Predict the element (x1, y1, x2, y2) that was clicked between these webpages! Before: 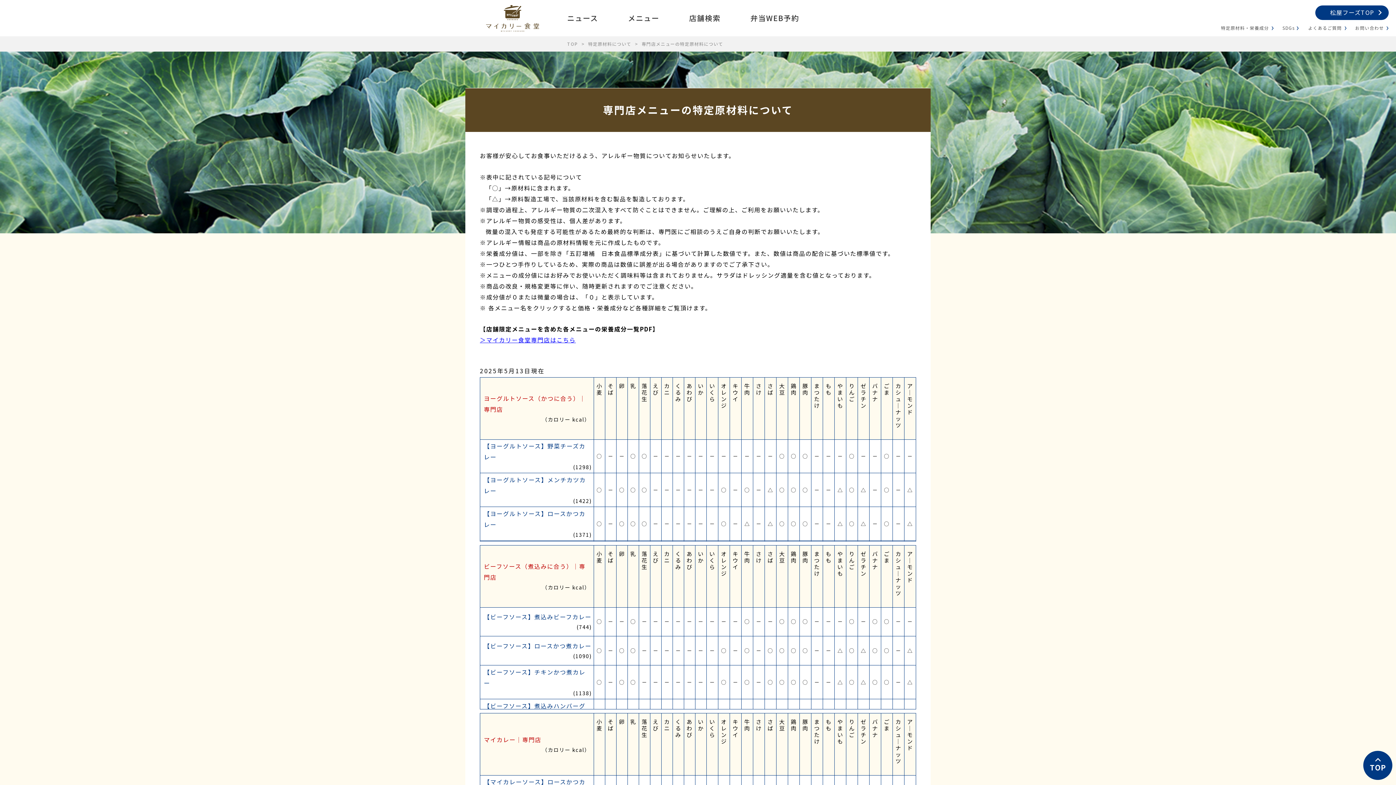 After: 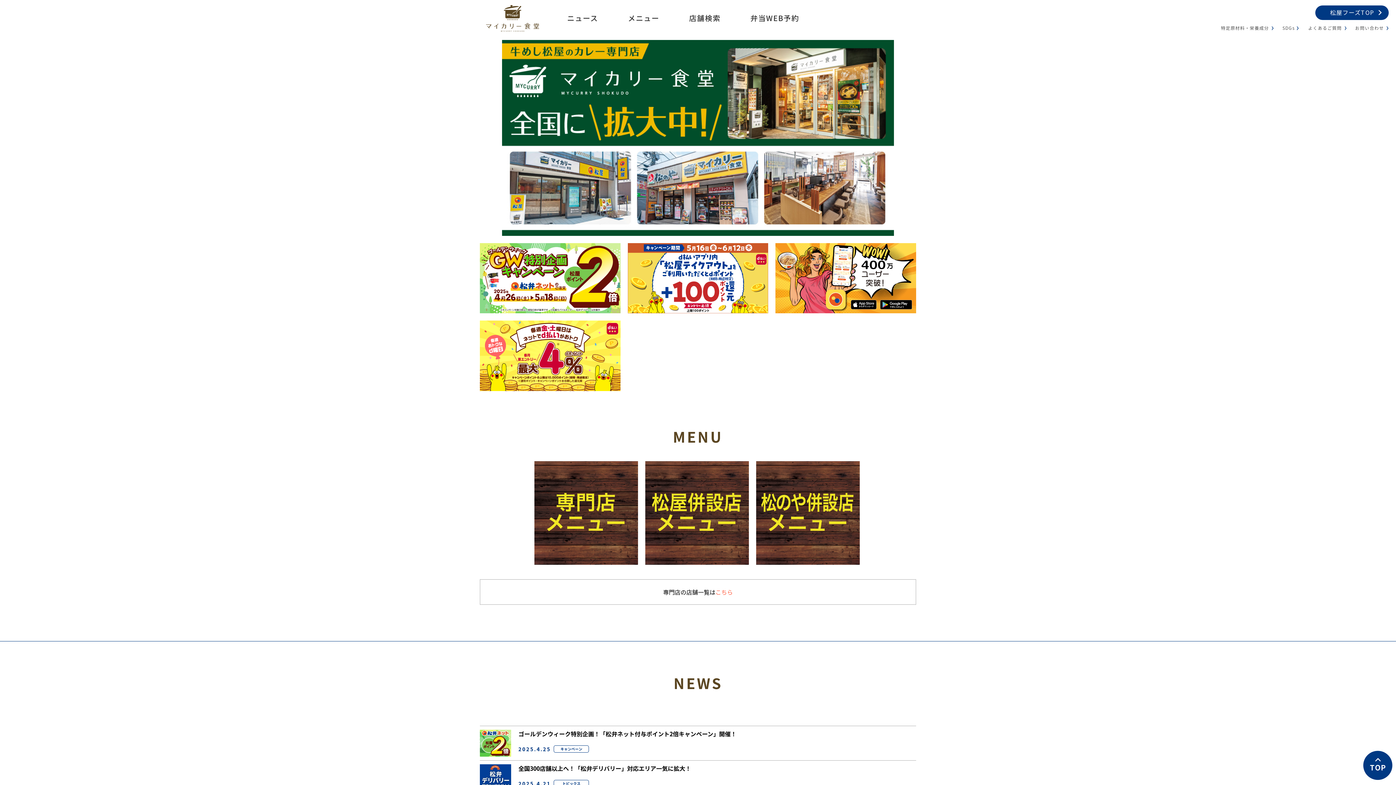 Action: bbox: (480, 0, 545, 36)